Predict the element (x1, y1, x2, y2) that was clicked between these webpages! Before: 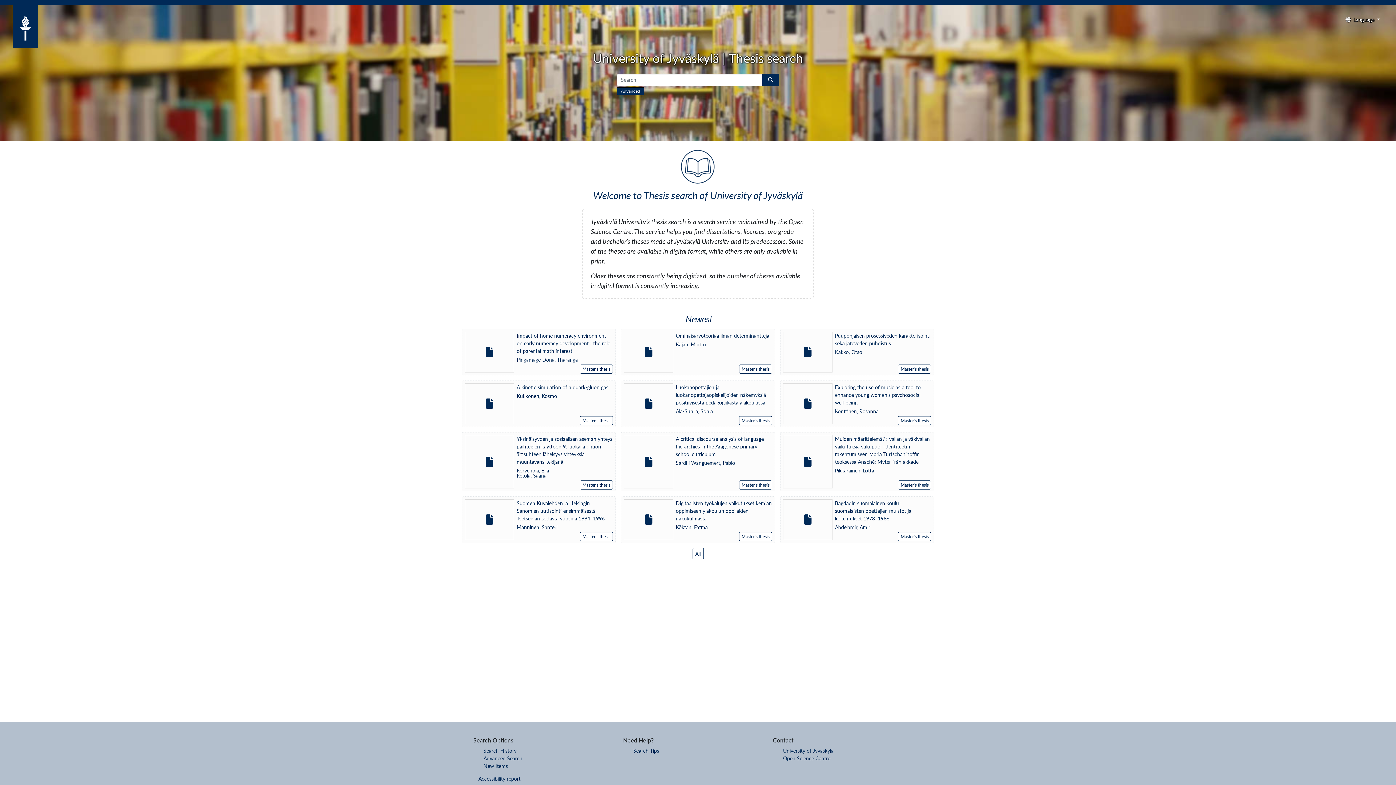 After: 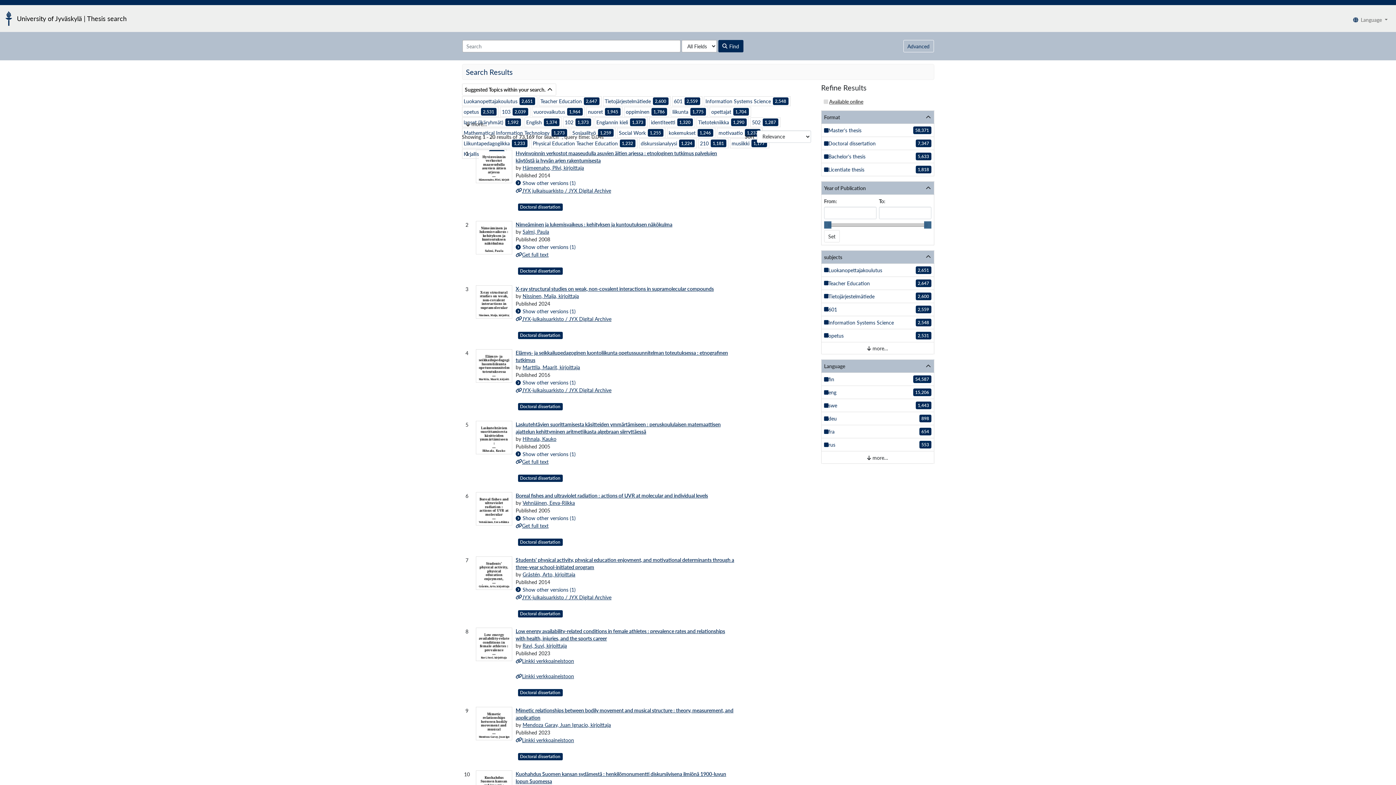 Action: label: Search bbox: (762, 73, 779, 86)